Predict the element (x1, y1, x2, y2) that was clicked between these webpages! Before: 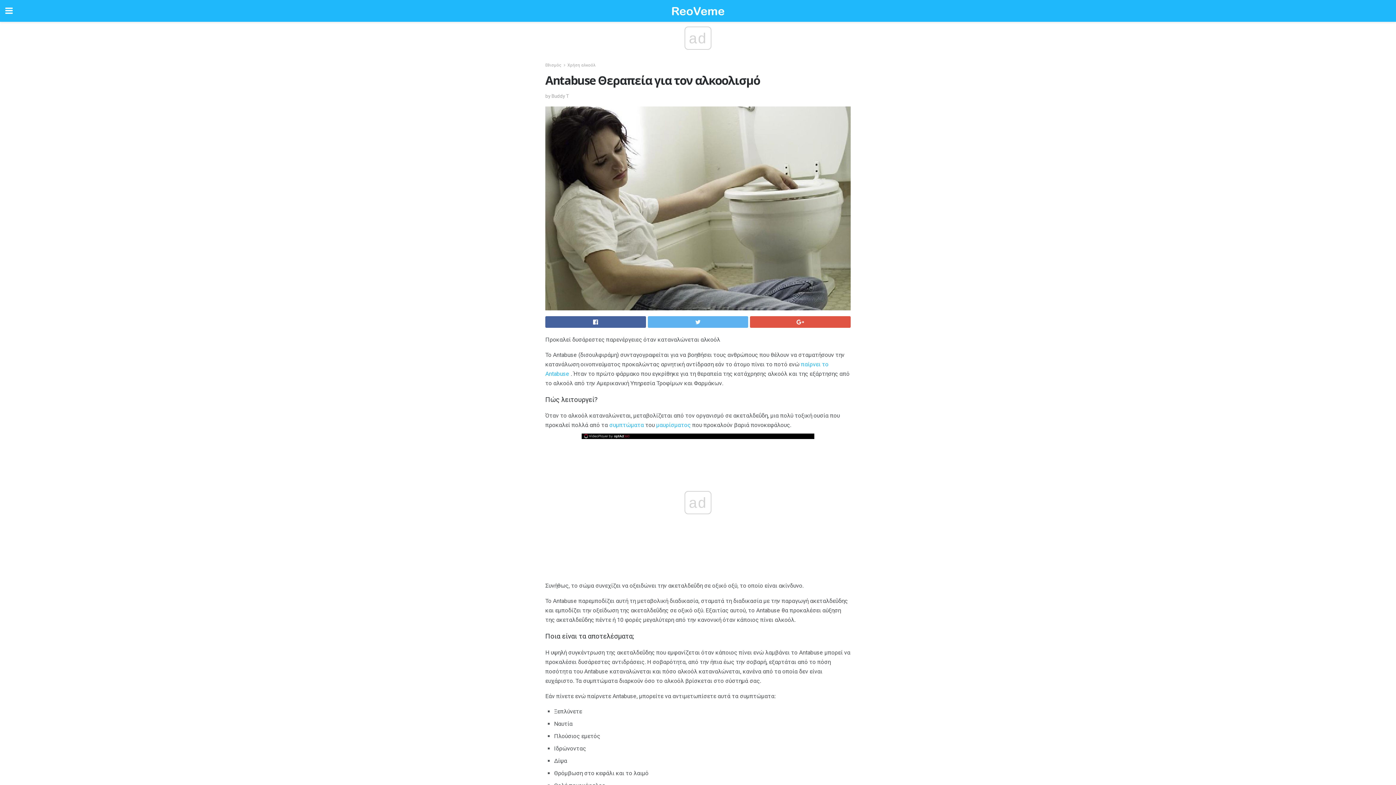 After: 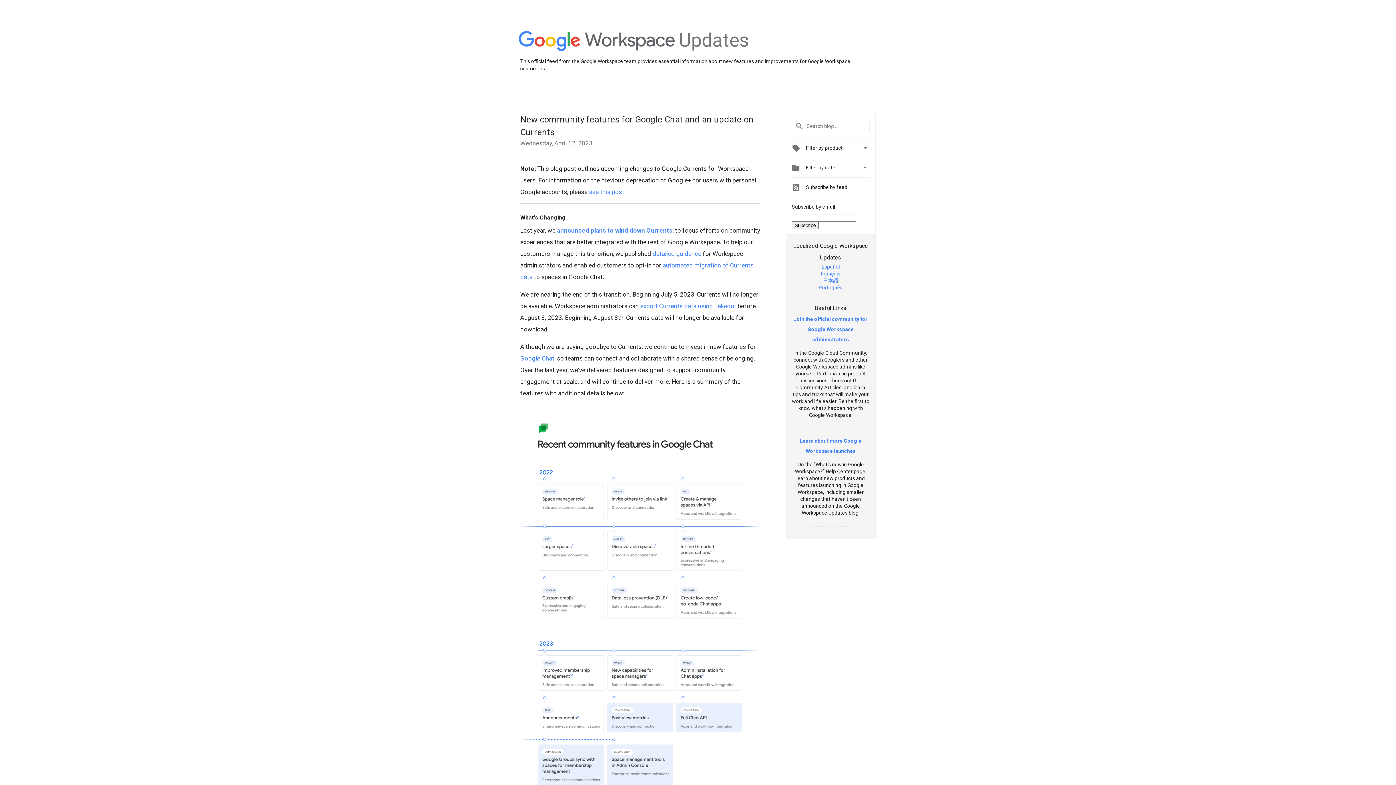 Action: bbox: (750, 316, 850, 327)